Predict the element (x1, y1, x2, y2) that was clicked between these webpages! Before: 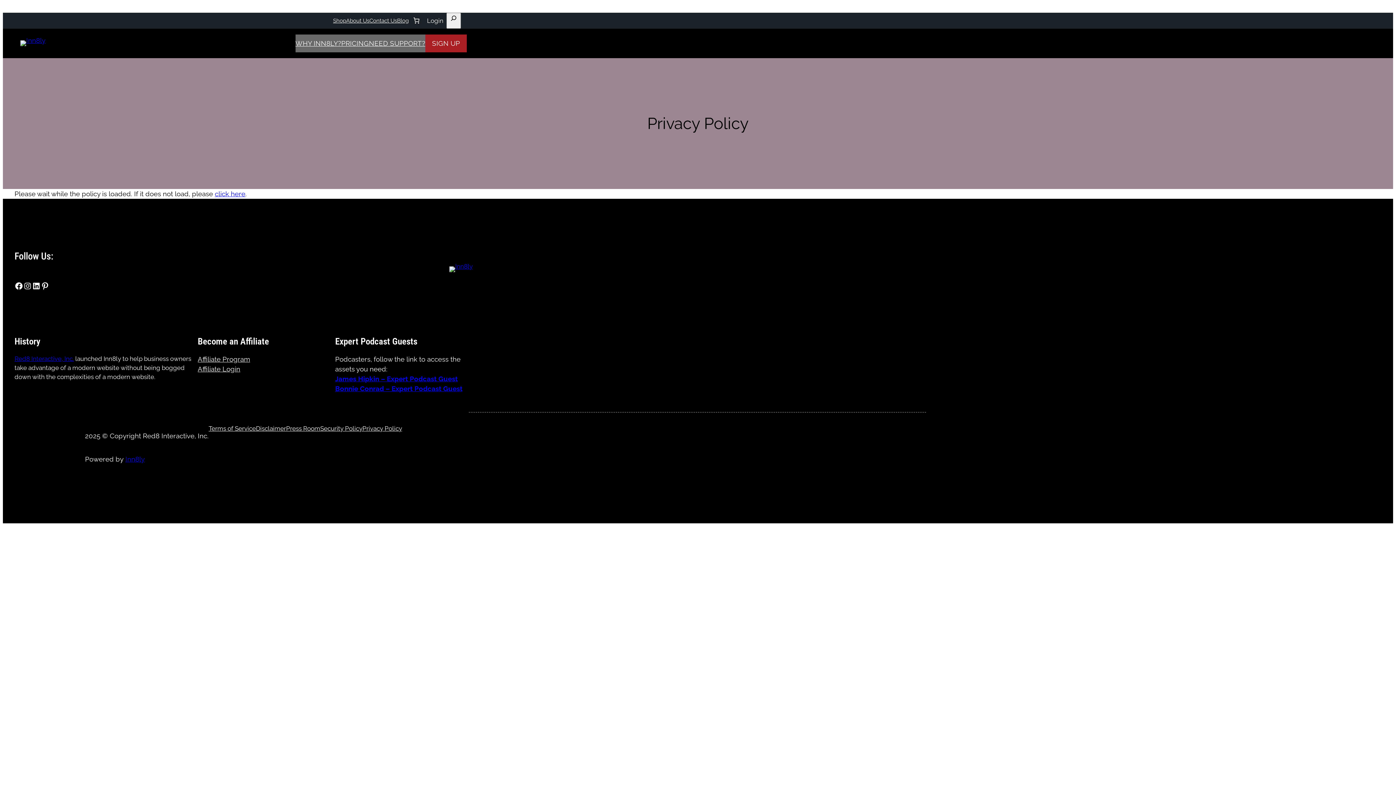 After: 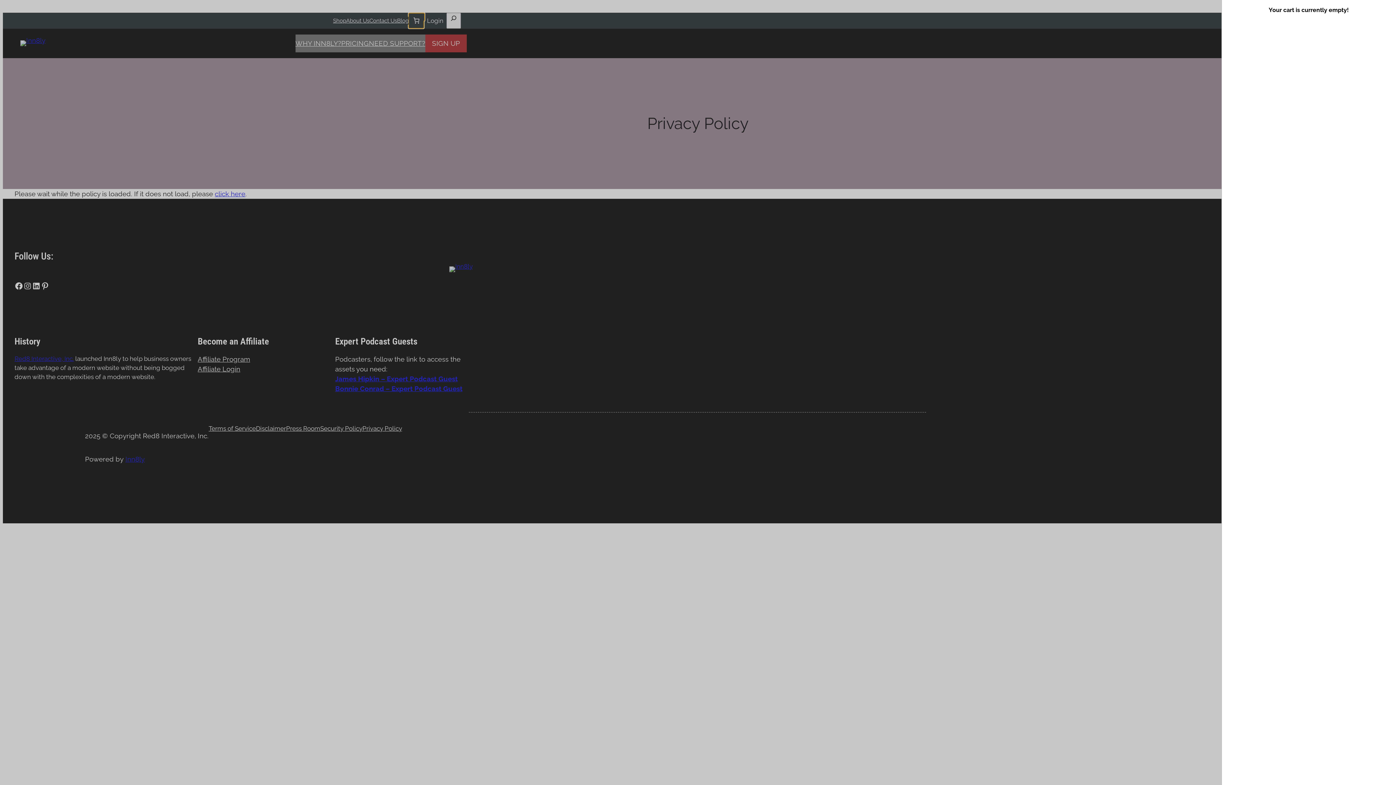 Action: bbox: (408, 13, 424, 28) label: 0 items in cart, total price of $0.00